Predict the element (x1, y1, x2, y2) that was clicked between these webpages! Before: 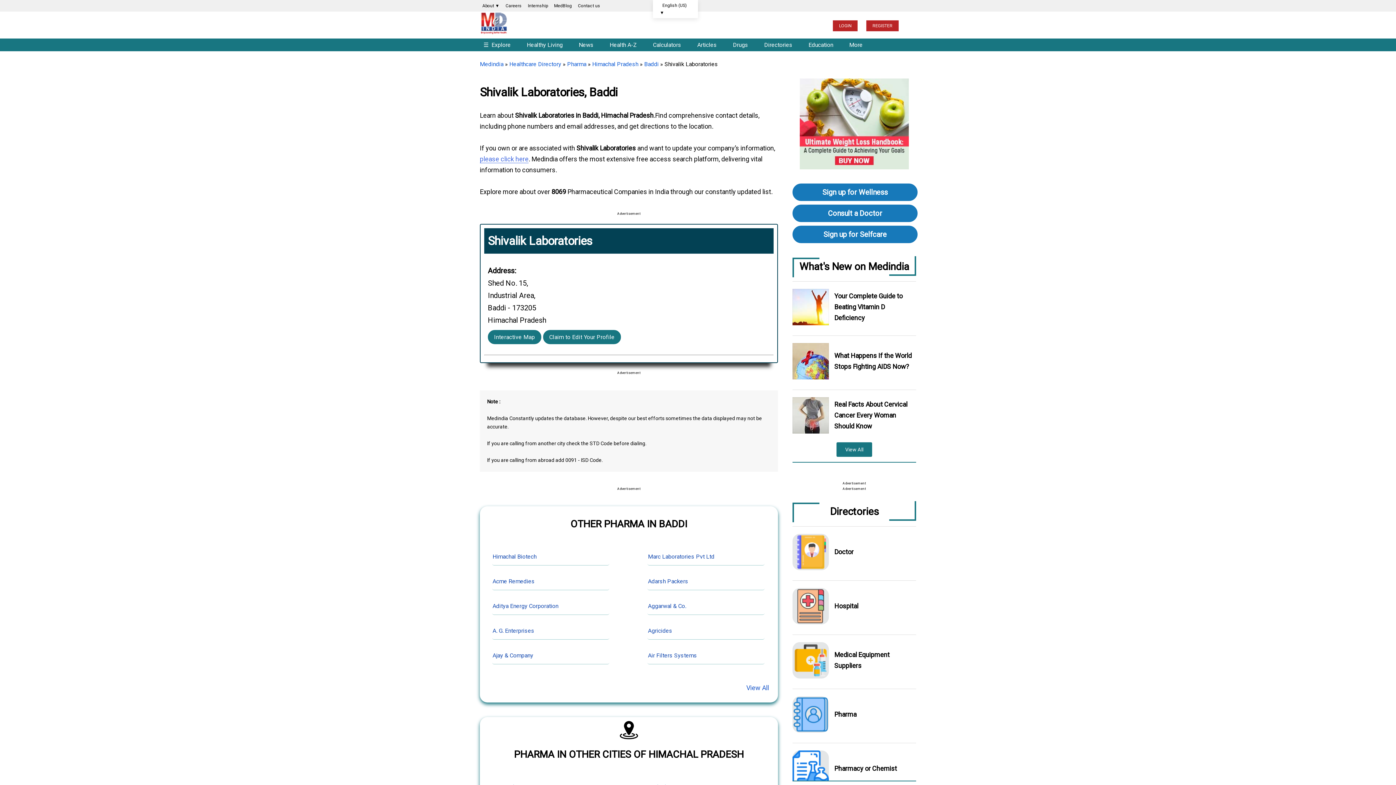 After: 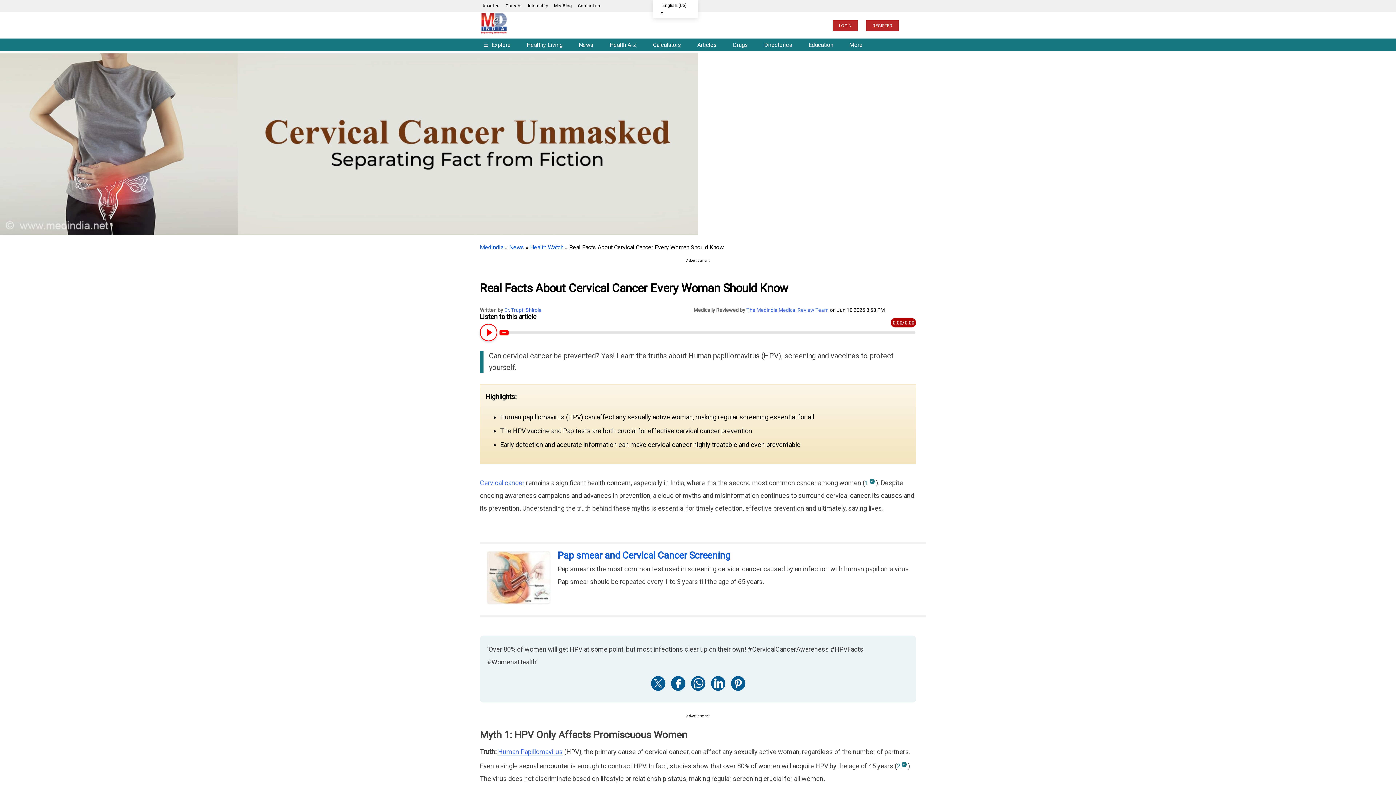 Action: label: Real Facts About Cervical Cancer Every Woman Should Know bbox: (834, 399, 916, 432)